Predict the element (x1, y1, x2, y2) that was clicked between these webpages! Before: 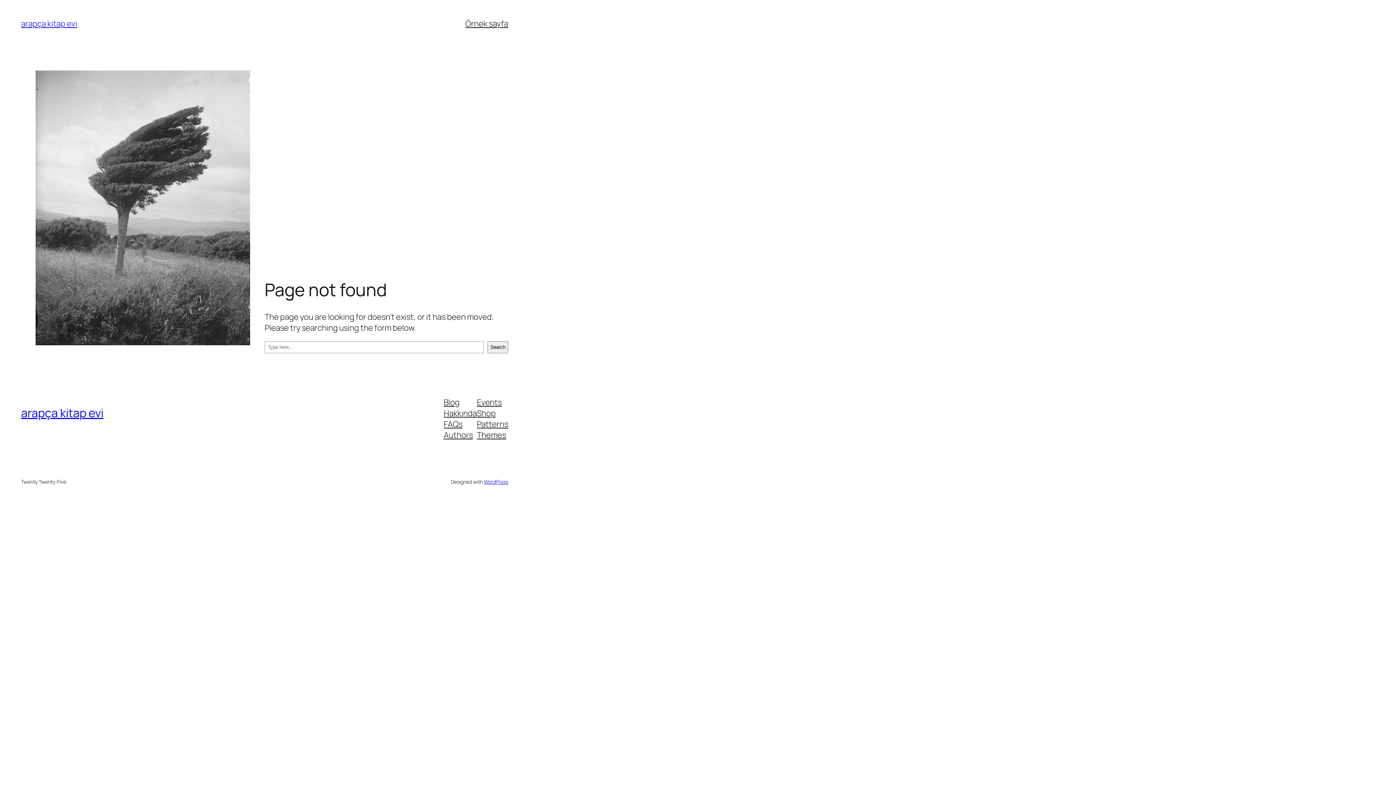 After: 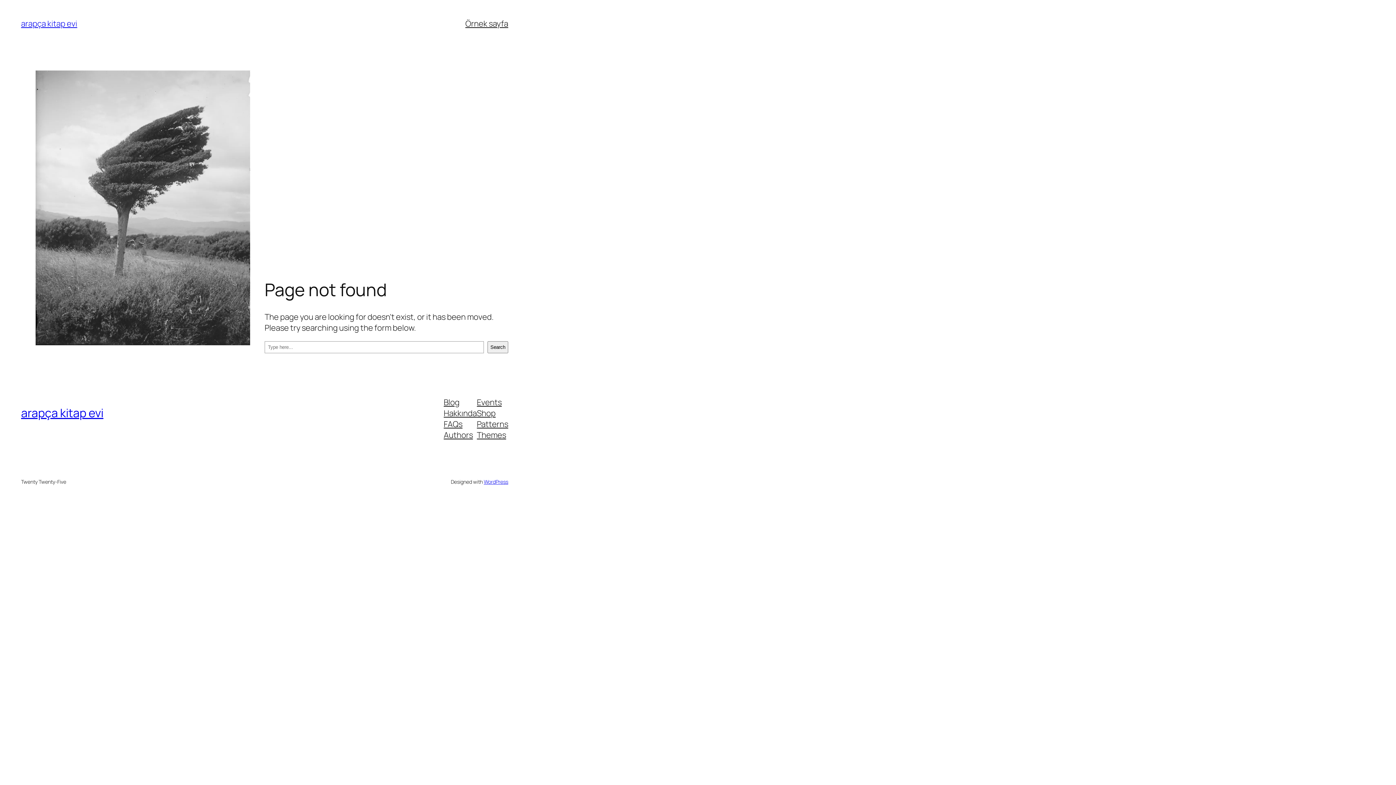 Action: label: Themes bbox: (477, 429, 506, 440)